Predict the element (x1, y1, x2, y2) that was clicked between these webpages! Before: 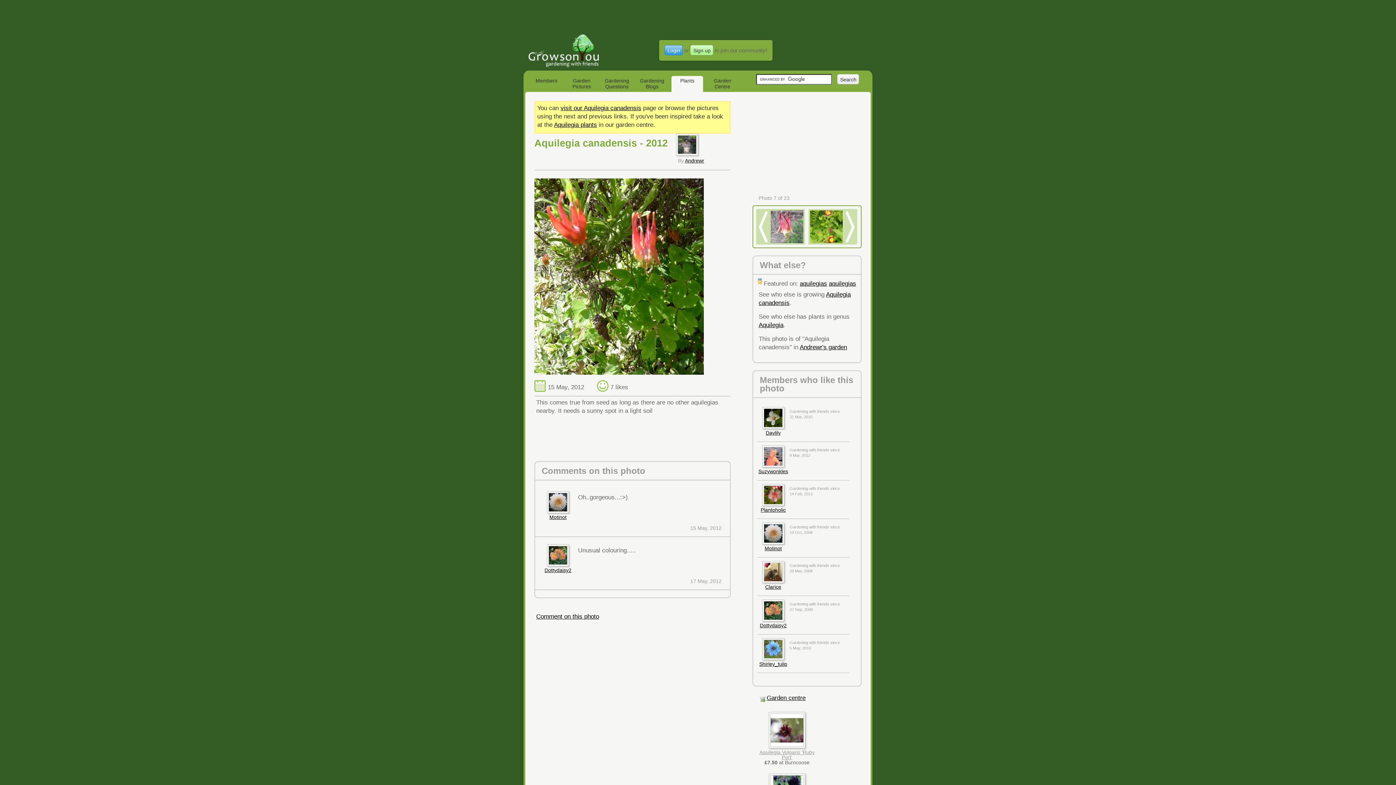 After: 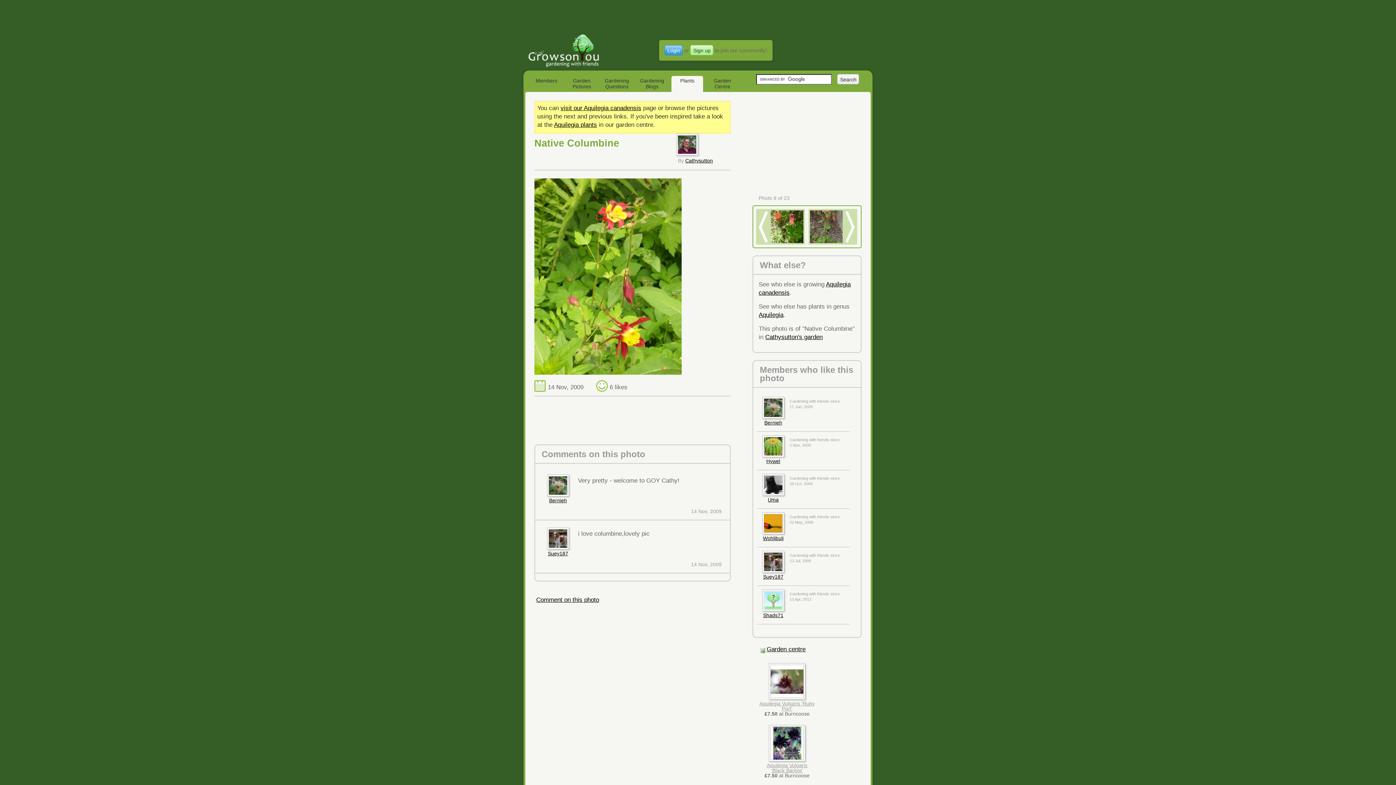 Action: bbox: (808, 209, 857, 244)